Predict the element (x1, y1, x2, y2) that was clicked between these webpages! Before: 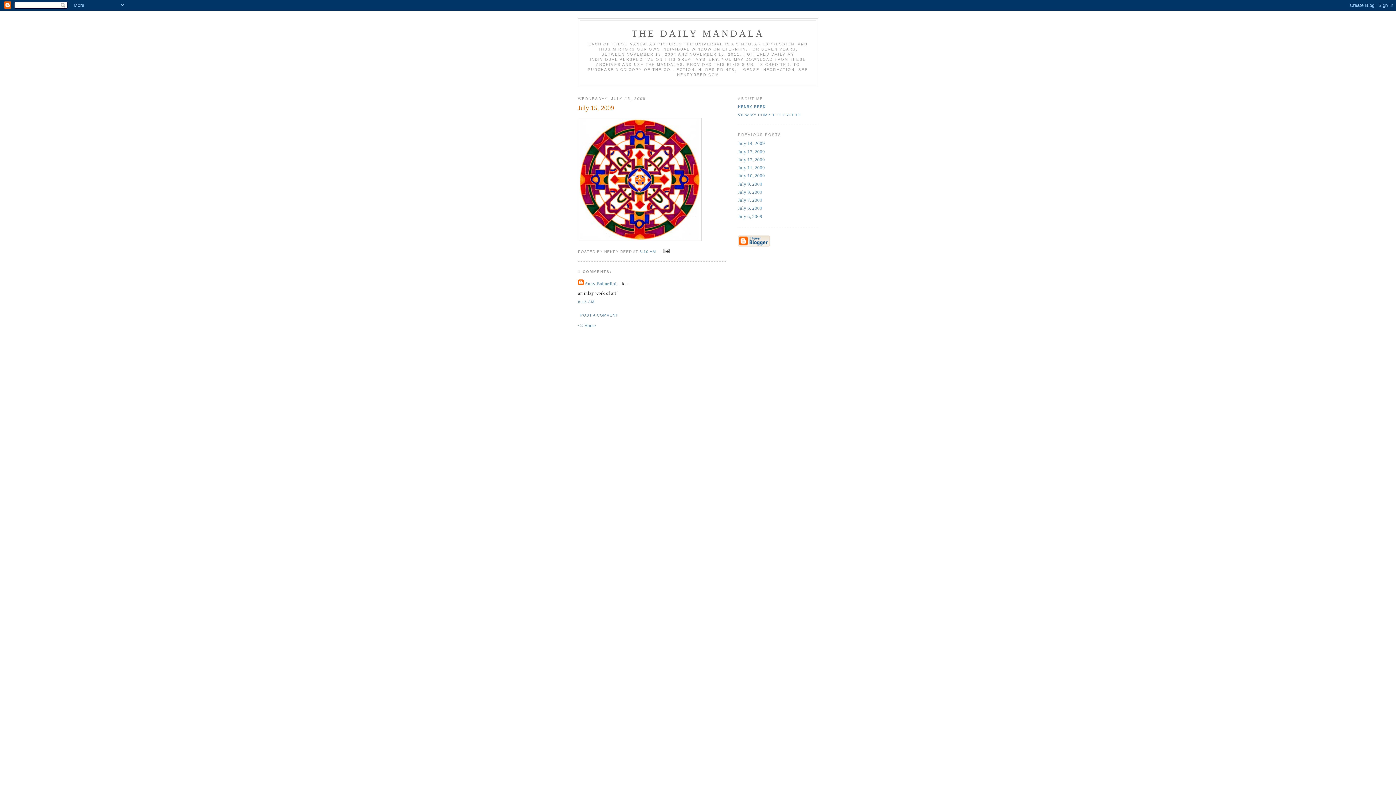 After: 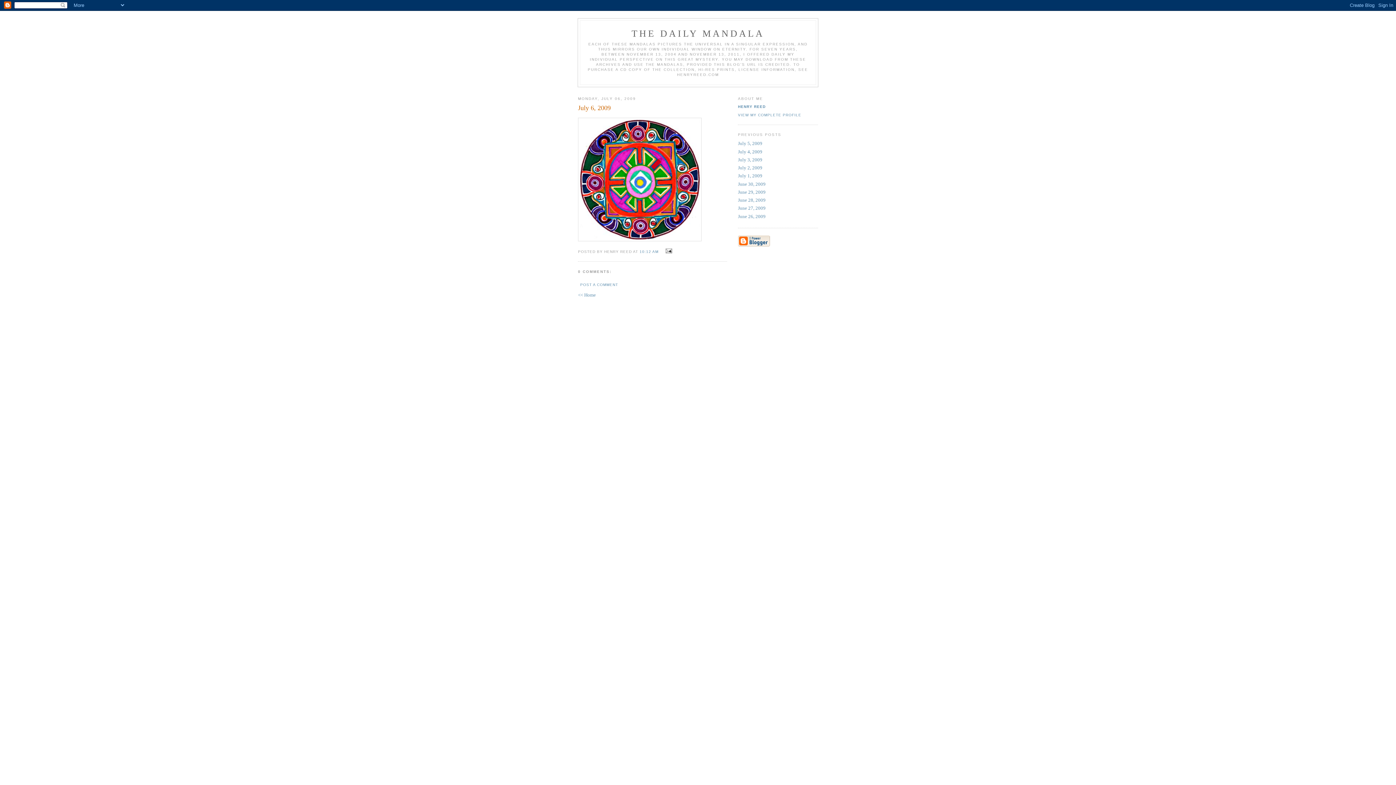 Action: label: July 6, 2009 bbox: (738, 205, 762, 211)